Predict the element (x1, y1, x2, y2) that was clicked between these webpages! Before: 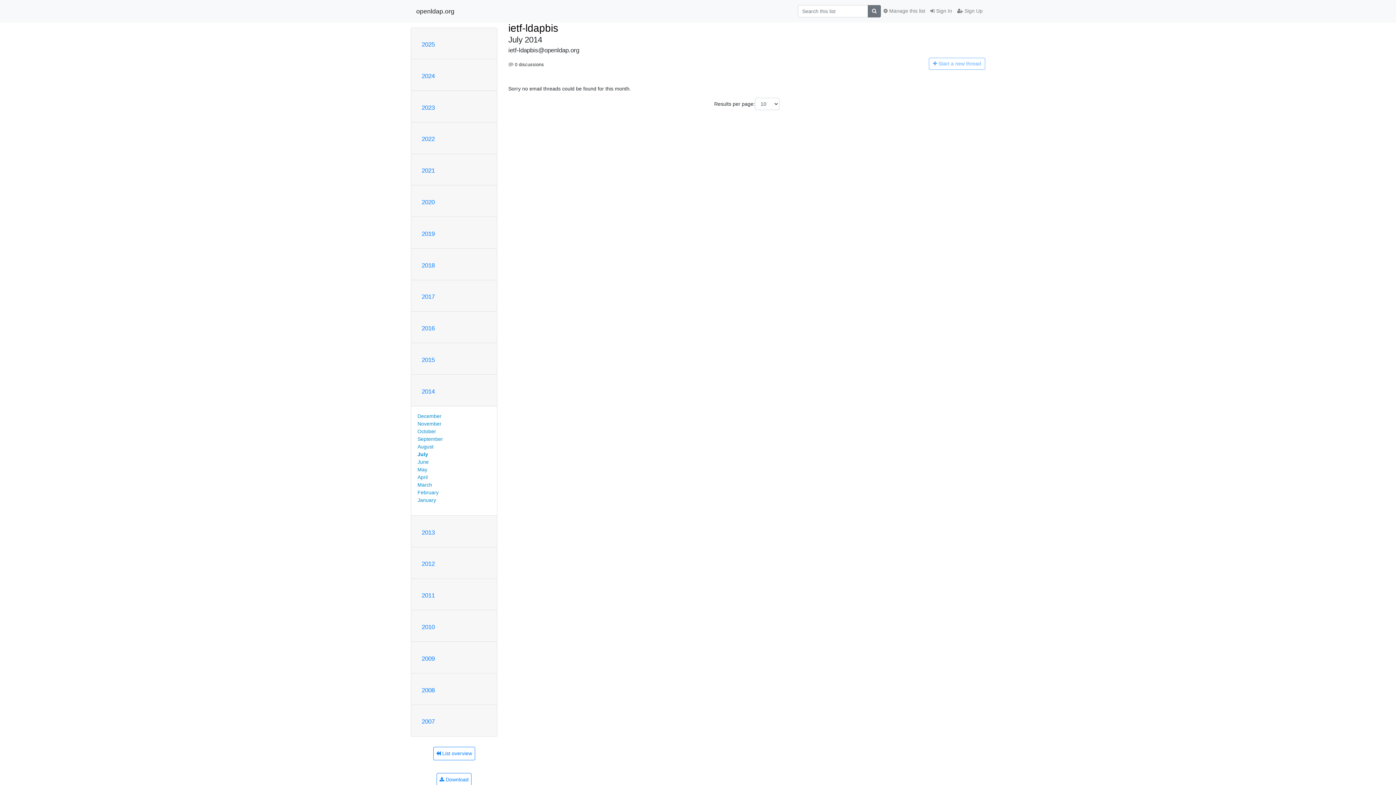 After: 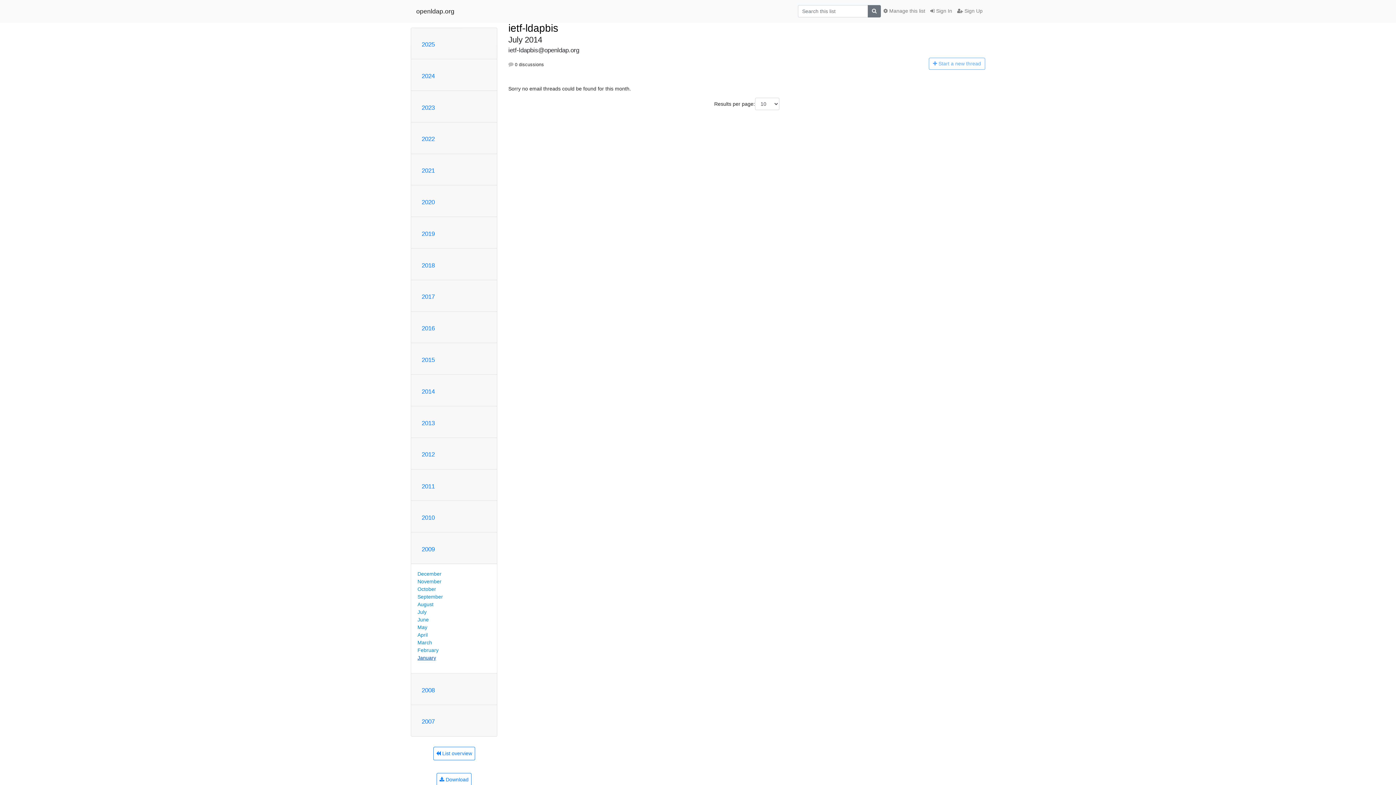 Action: label: 2009 bbox: (421, 655, 434, 662)